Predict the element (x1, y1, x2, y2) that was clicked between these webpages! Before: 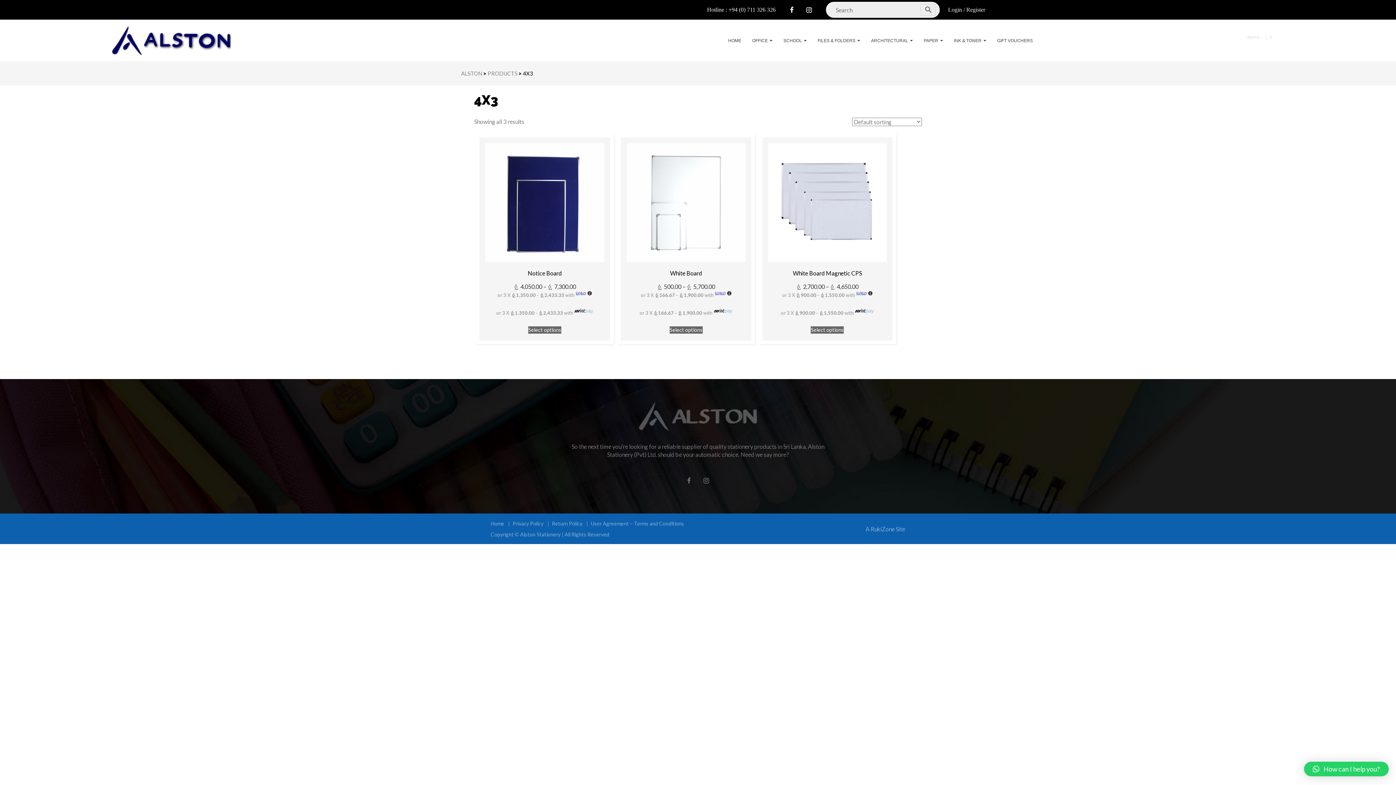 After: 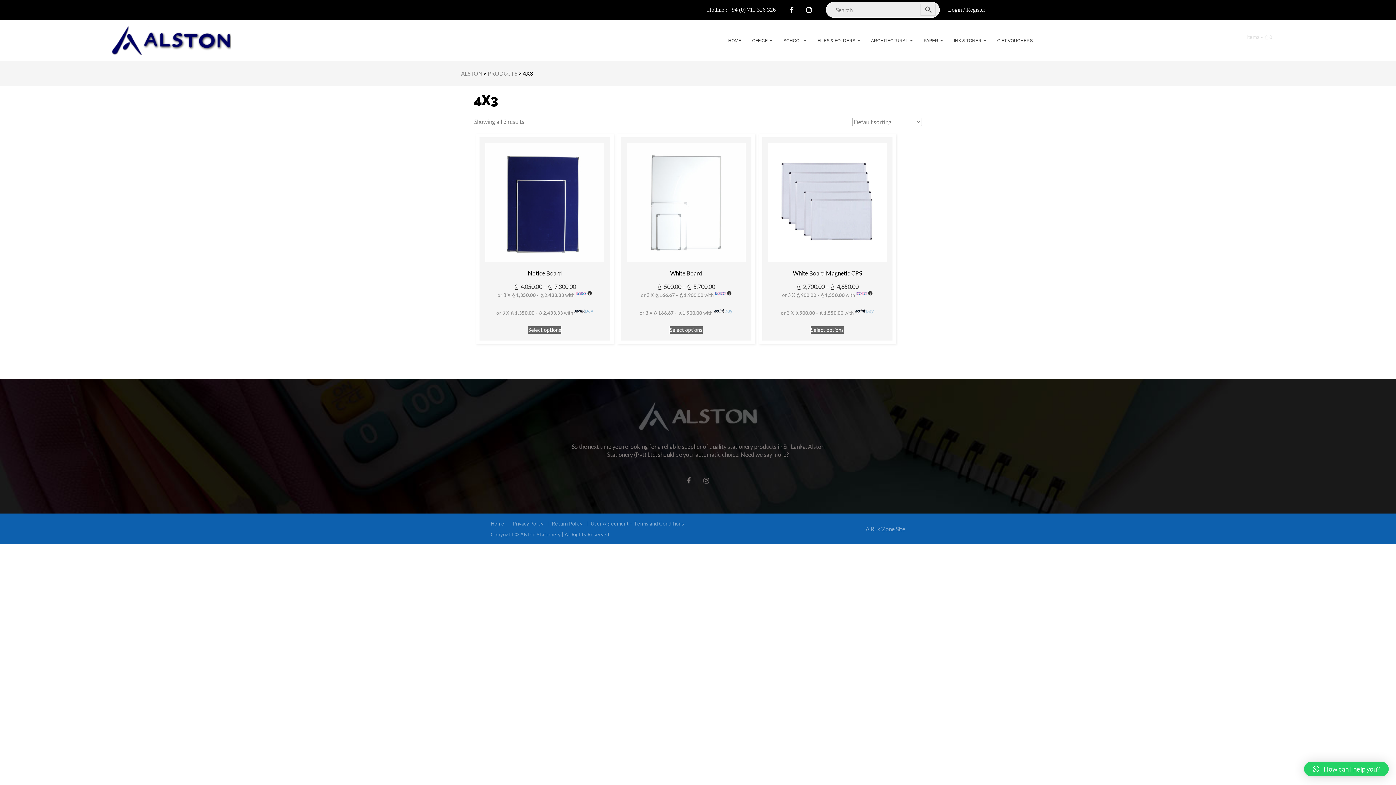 Action: bbox: (728, 6, 775, 12) label: +94 (0) 711 326 326